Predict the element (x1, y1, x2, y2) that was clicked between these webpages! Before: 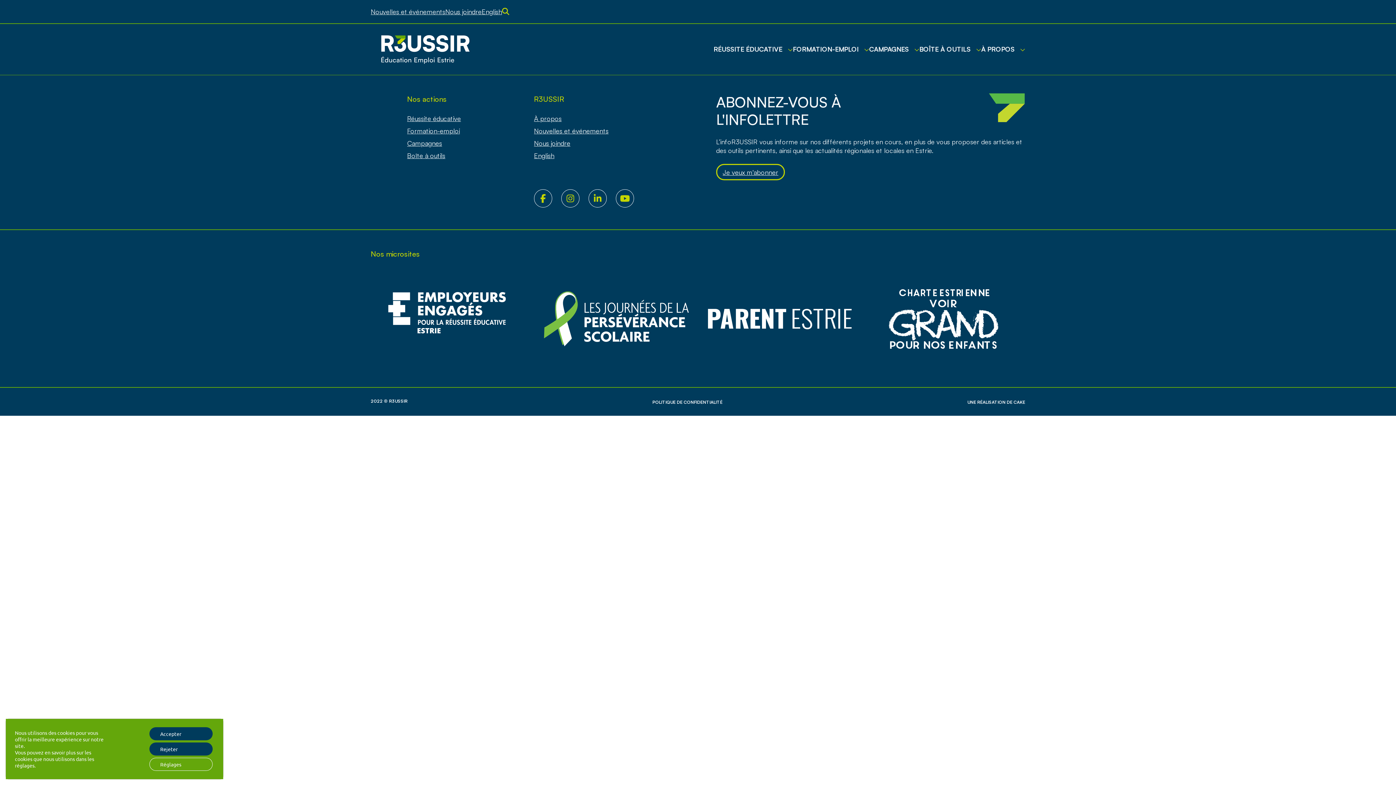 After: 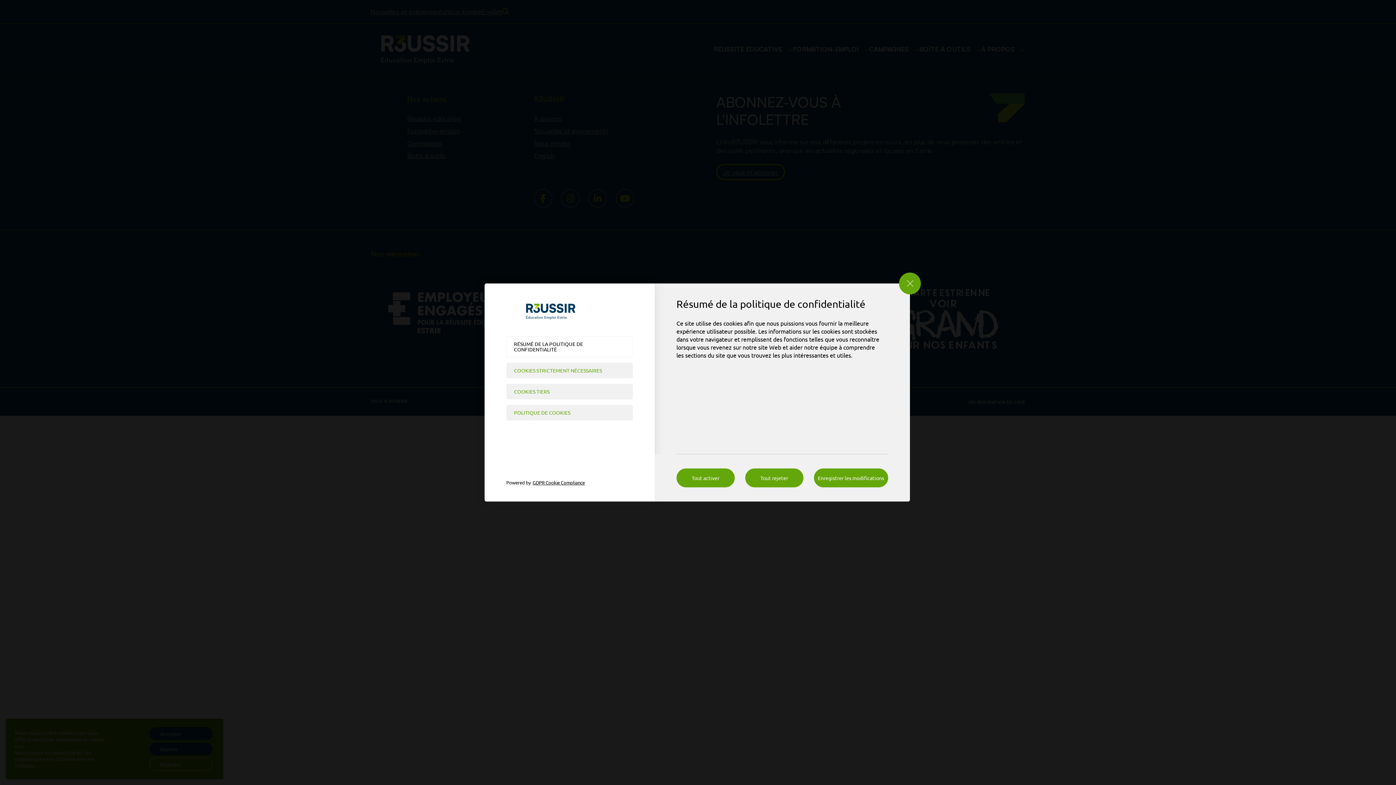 Action: label: Réglages bbox: (149, 758, 212, 771)